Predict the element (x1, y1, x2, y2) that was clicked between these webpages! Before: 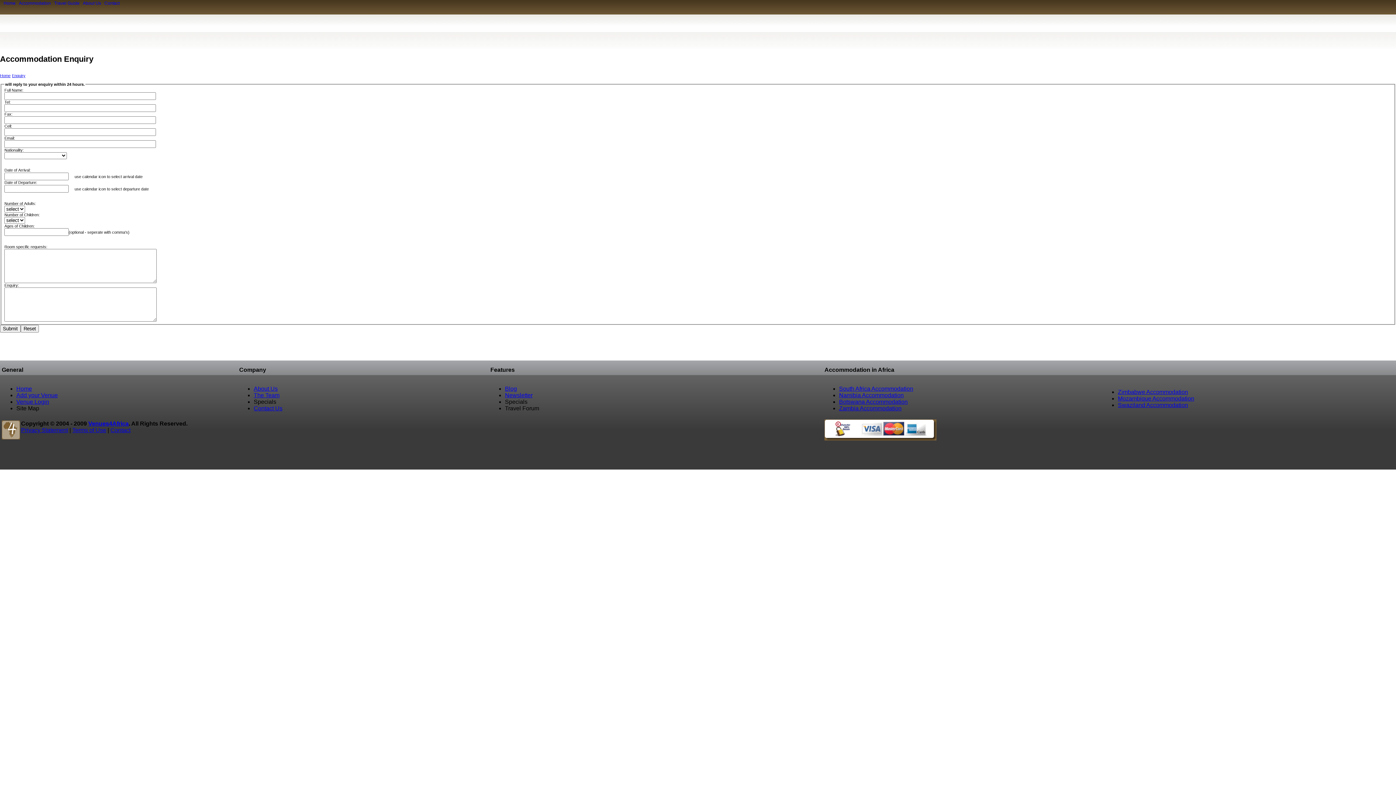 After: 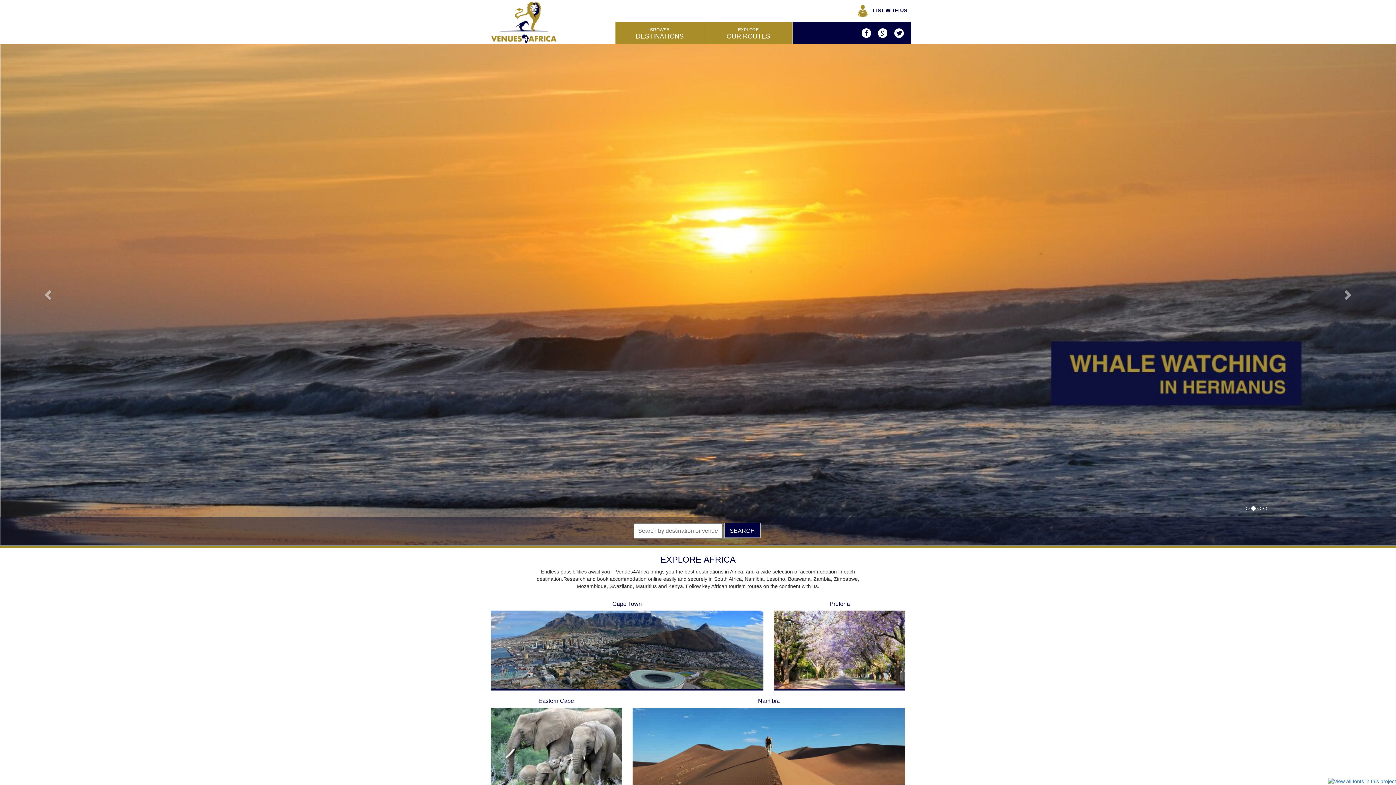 Action: bbox: (839, 385, 913, 392) label: South Africa Accommodation